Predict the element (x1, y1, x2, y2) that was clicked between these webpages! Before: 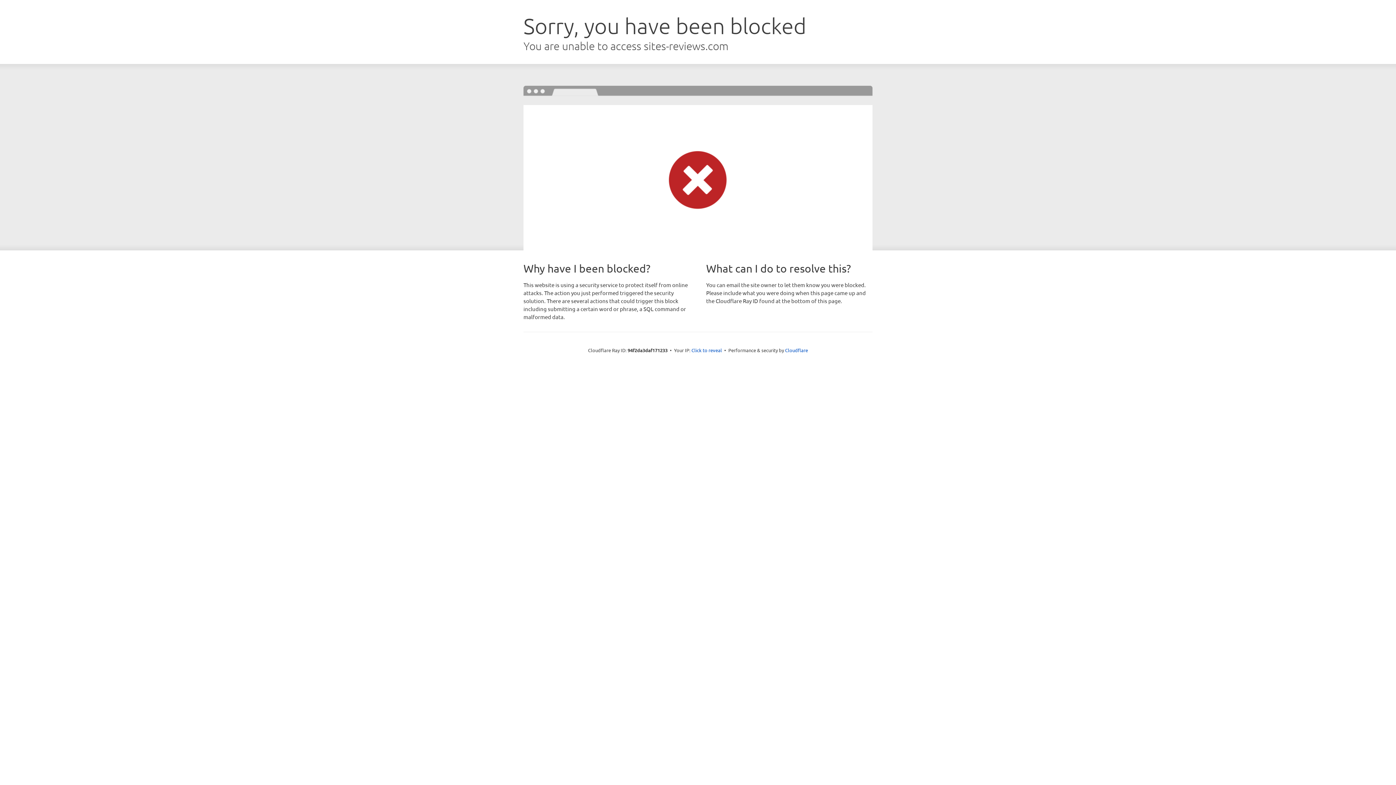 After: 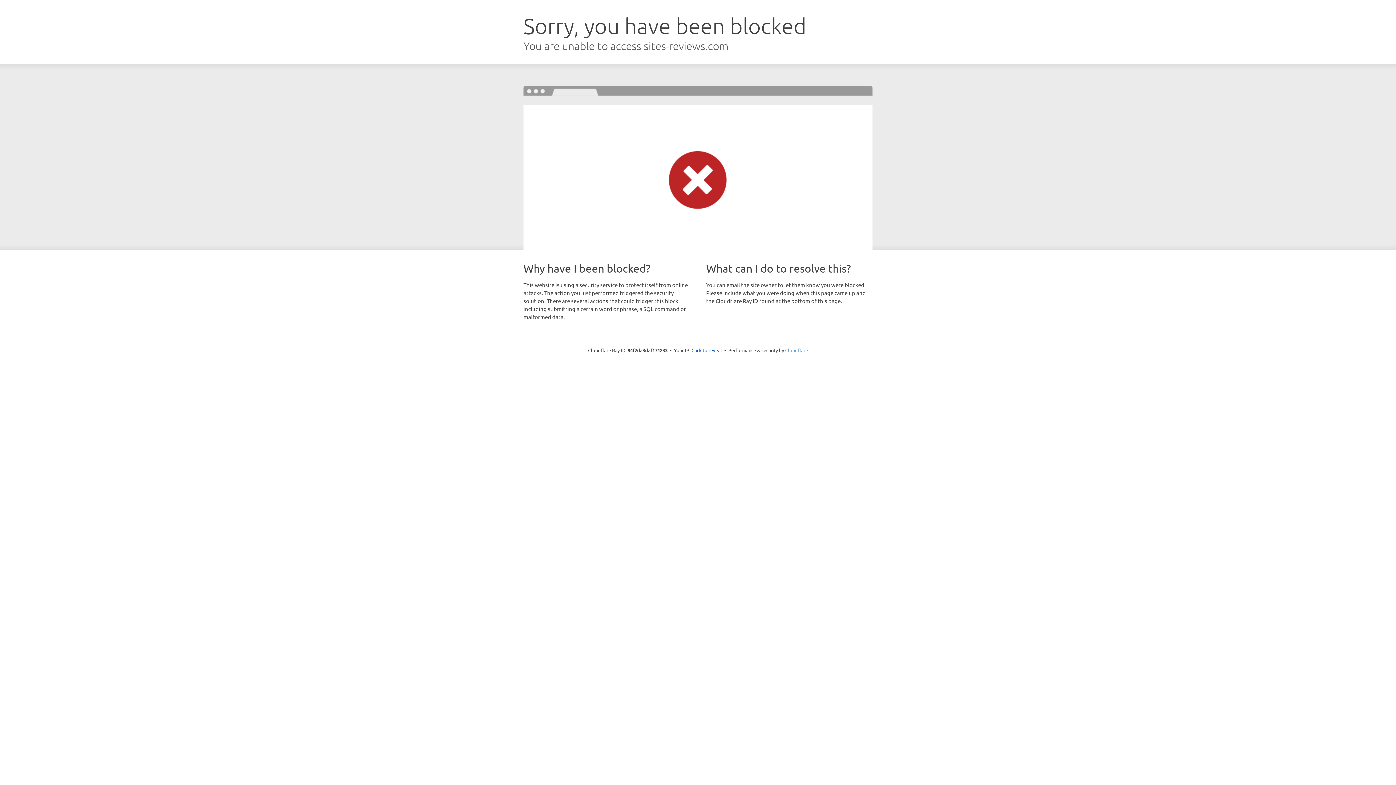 Action: bbox: (785, 347, 808, 353) label: Cloudflare